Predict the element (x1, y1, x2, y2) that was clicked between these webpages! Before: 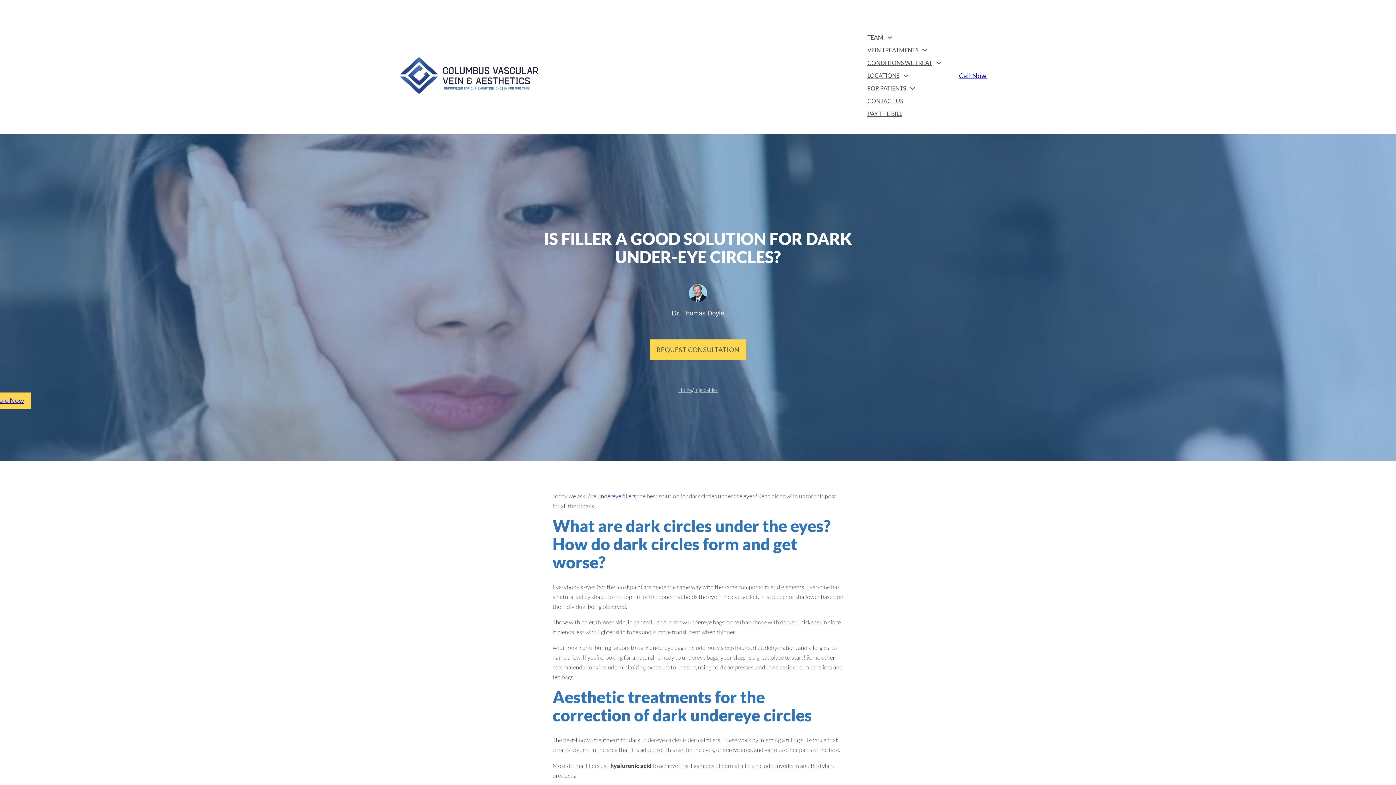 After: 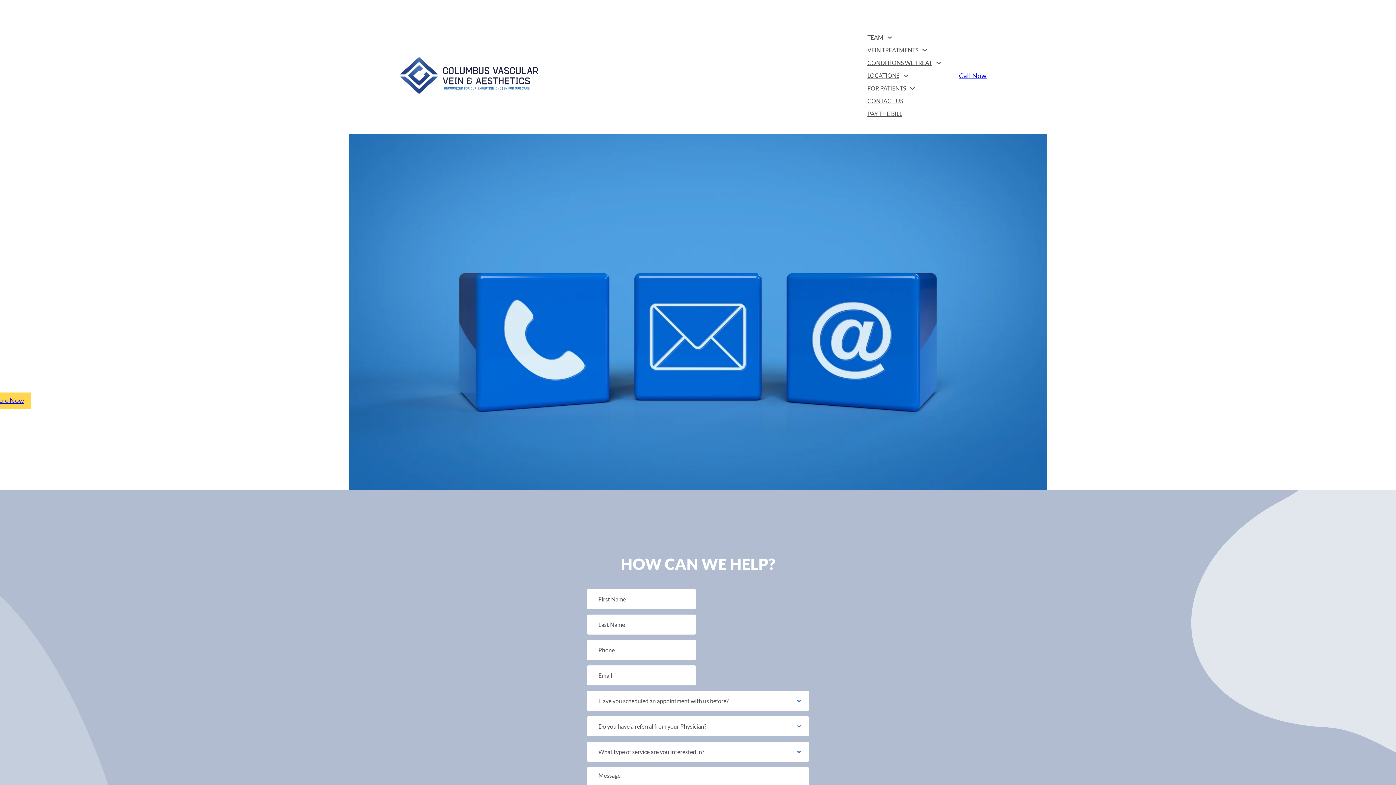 Action: bbox: (867, 94, 941, 107) label: CONTACT US